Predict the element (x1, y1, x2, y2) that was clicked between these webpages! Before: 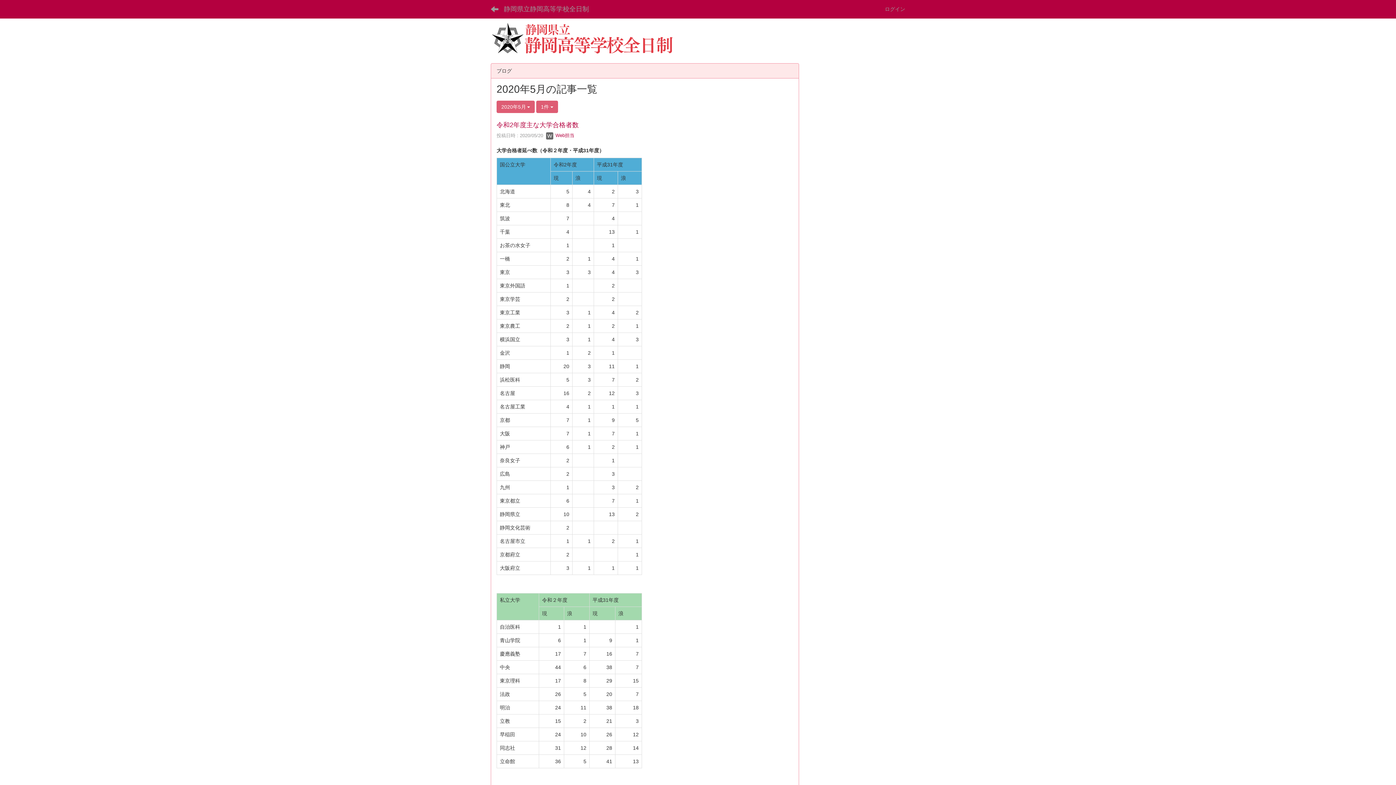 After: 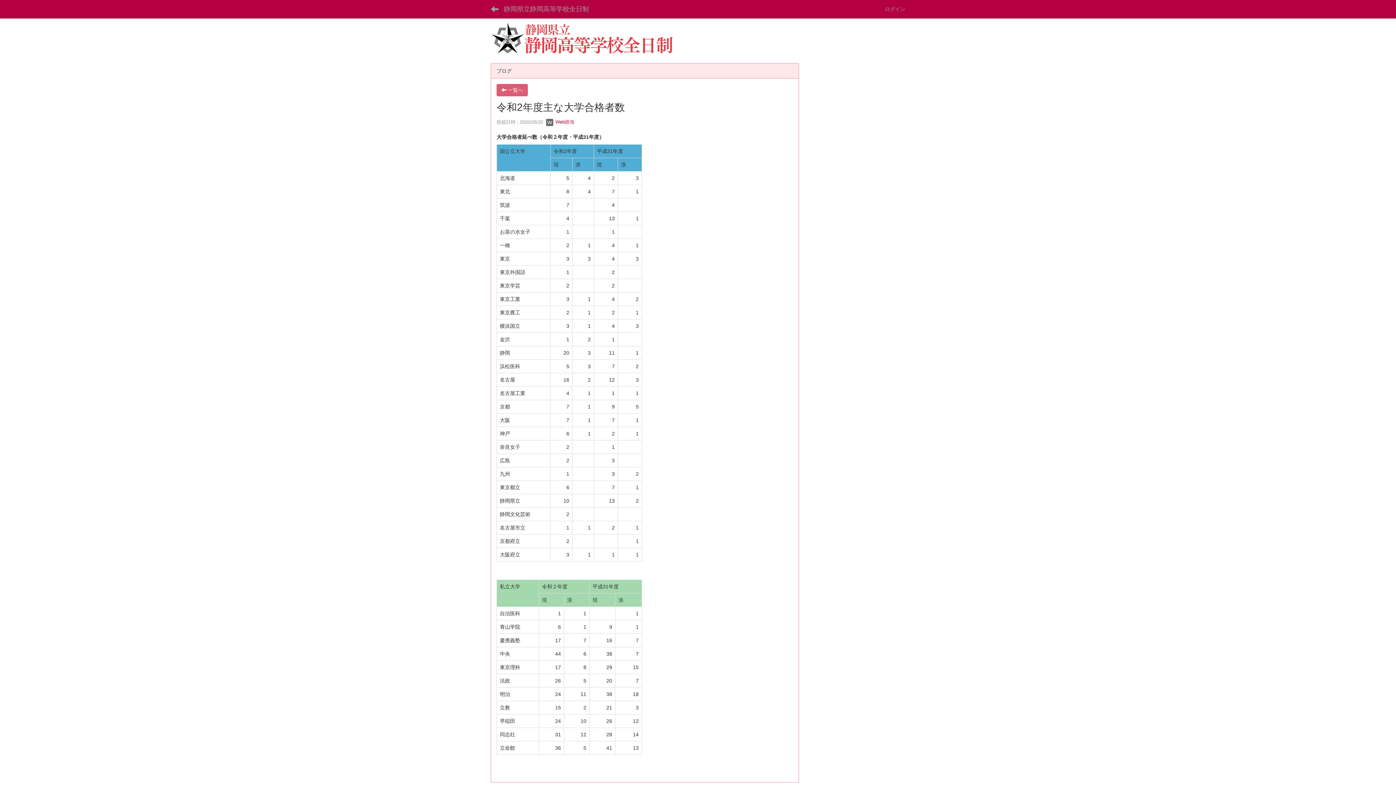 Action: label: 令和2年度主な大学合格者数 bbox: (496, 121, 578, 128)